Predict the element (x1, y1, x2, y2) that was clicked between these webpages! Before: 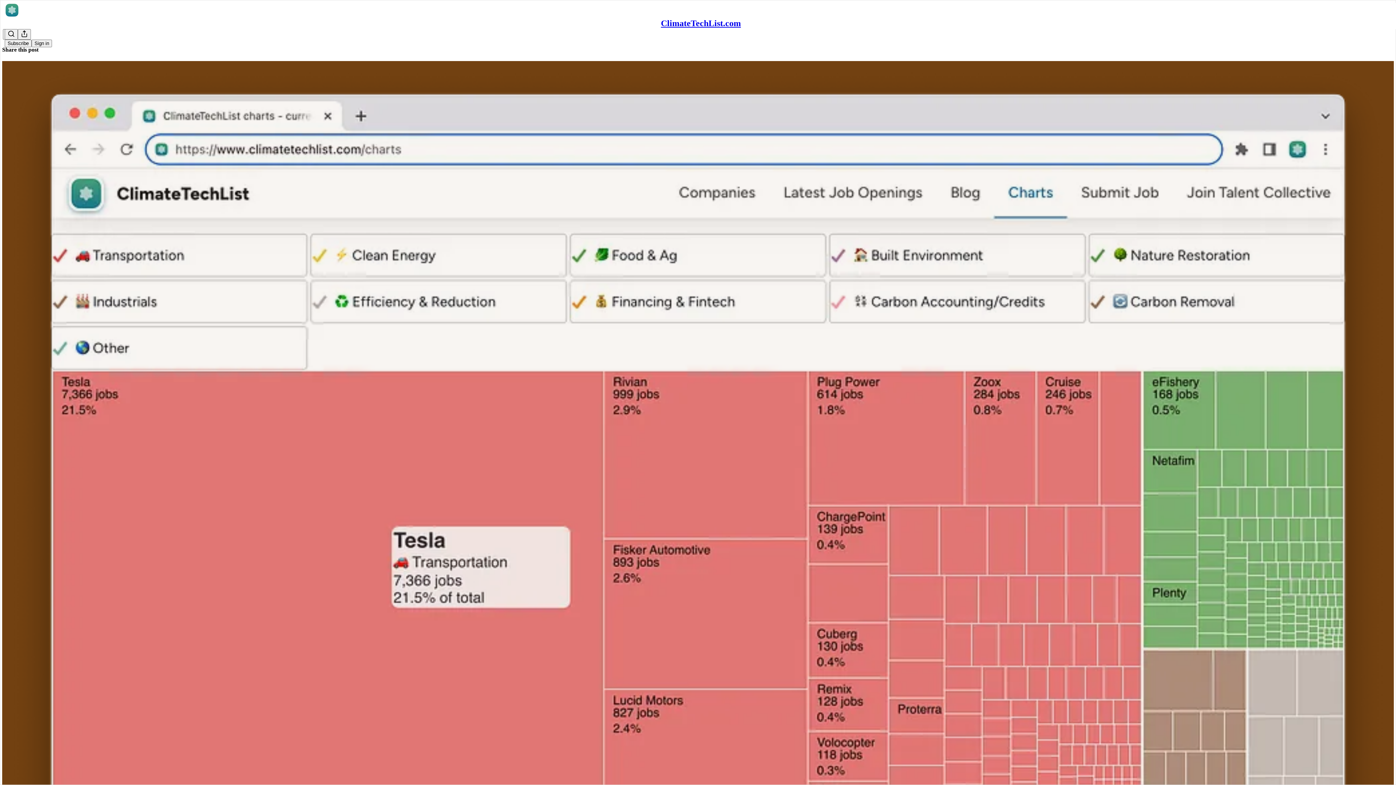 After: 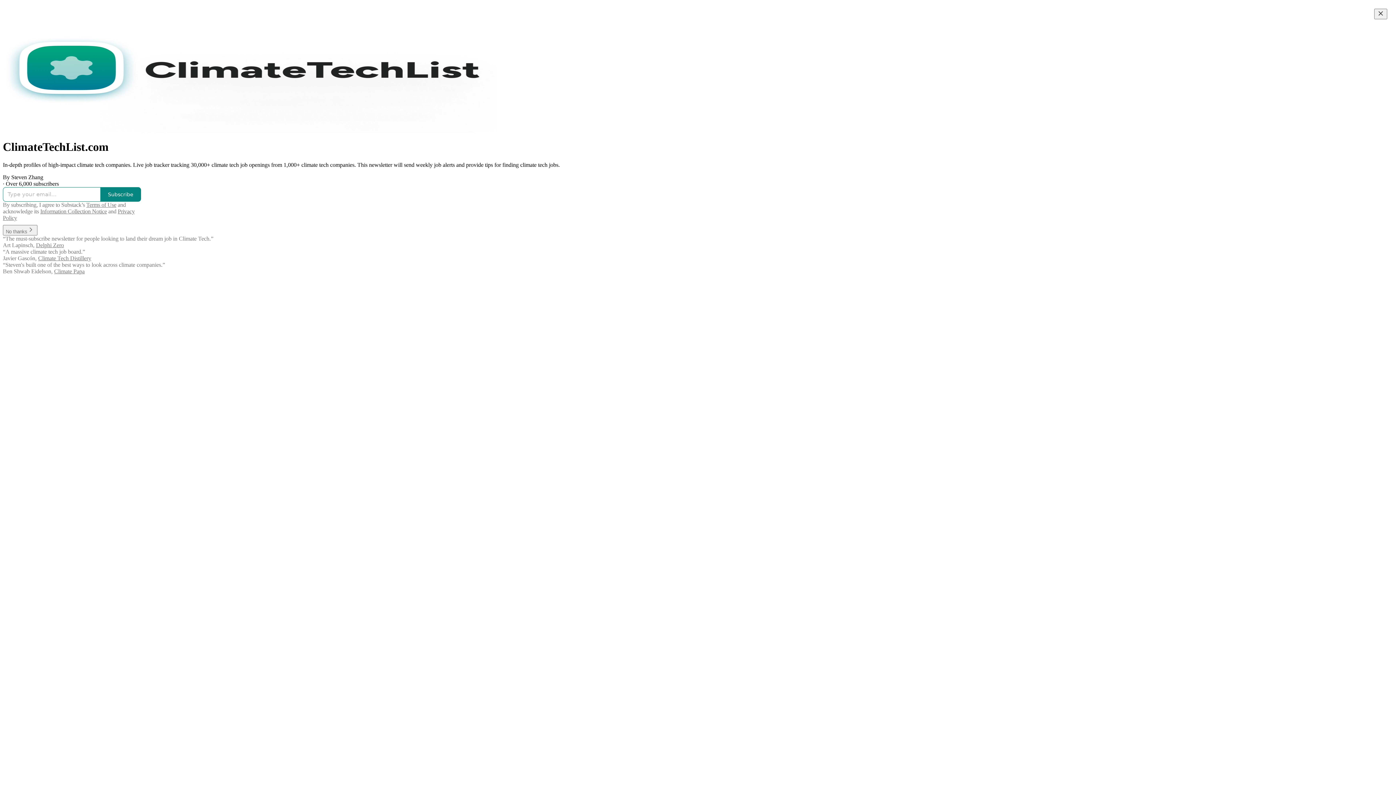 Action: label: ClimateTechList.com bbox: (661, 18, 741, 28)